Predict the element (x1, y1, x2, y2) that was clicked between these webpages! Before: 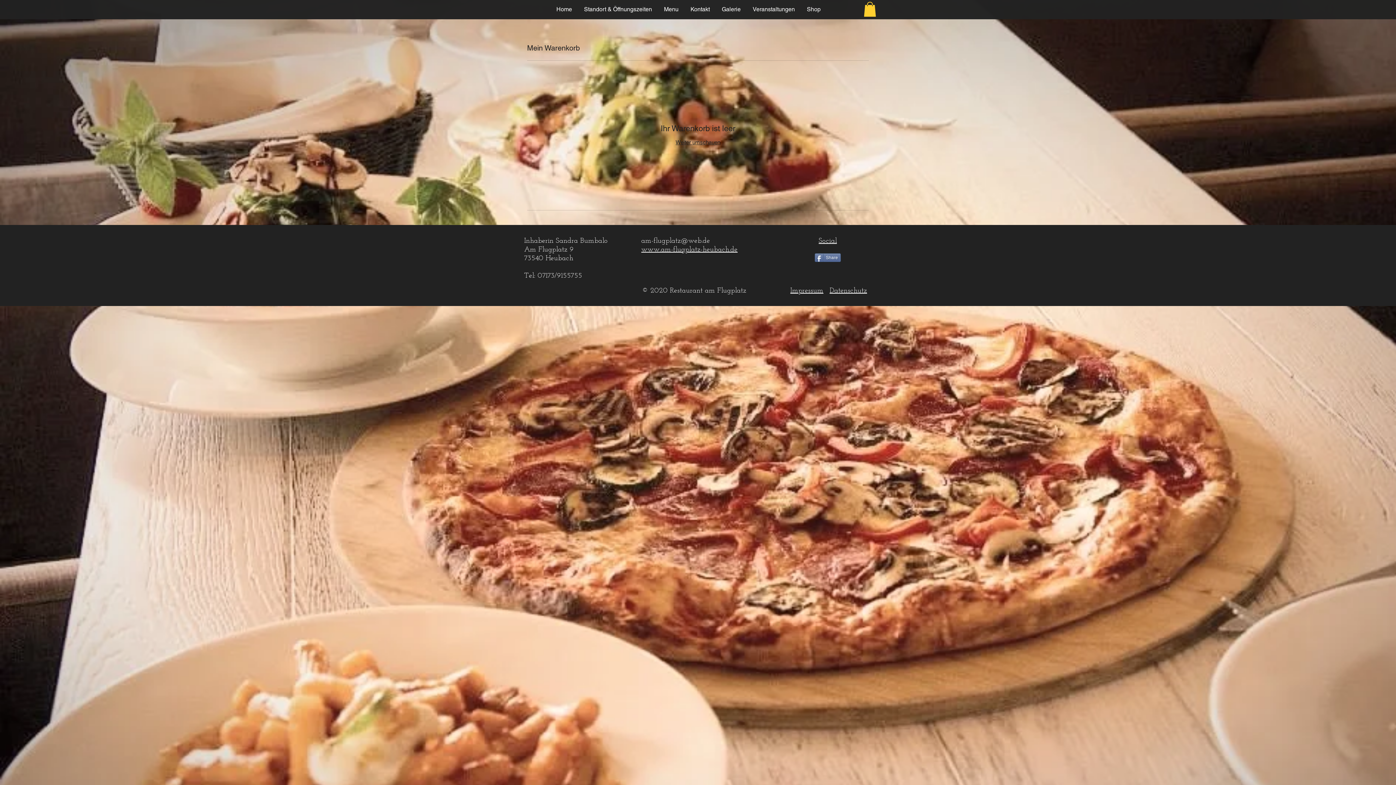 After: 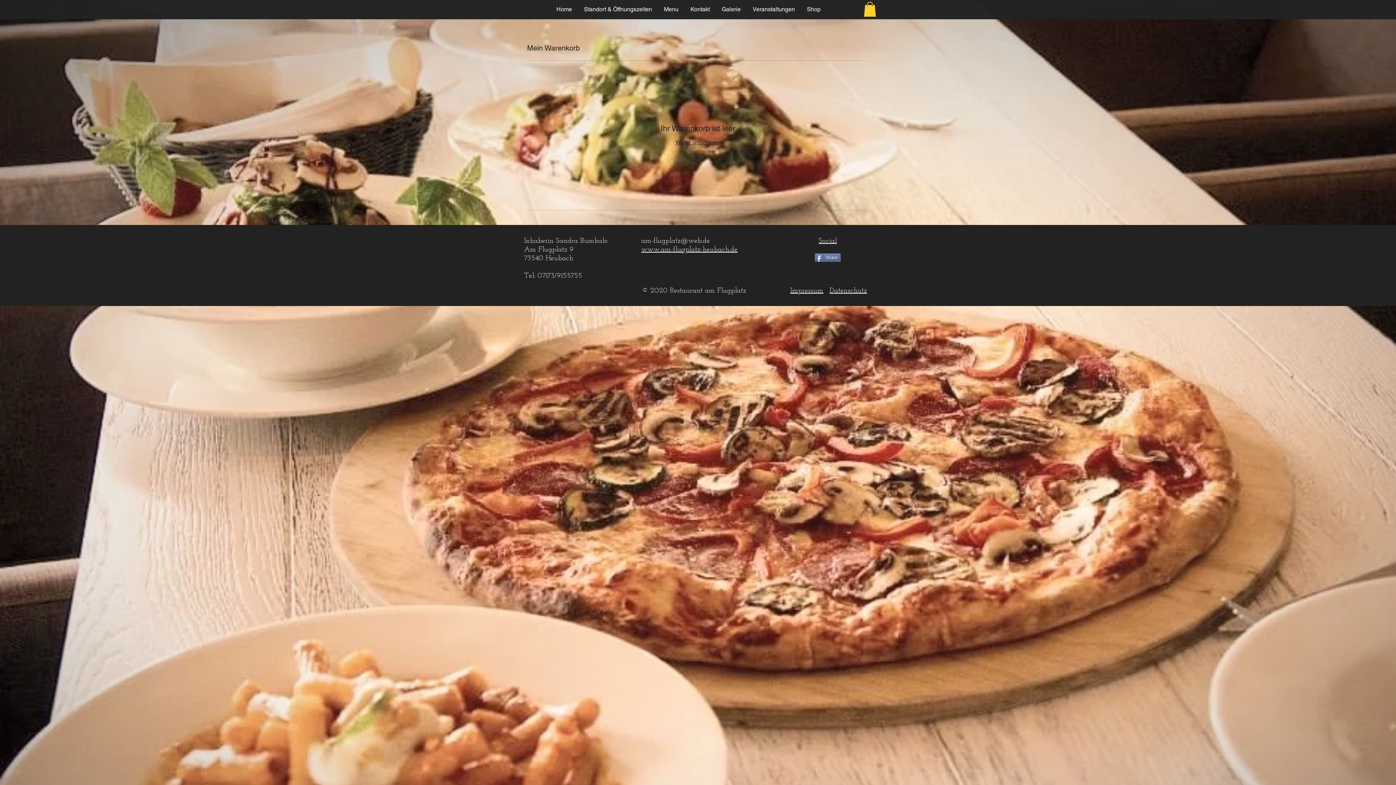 Action: label: am-flugplatz@web.de bbox: (641, 237, 710, 244)